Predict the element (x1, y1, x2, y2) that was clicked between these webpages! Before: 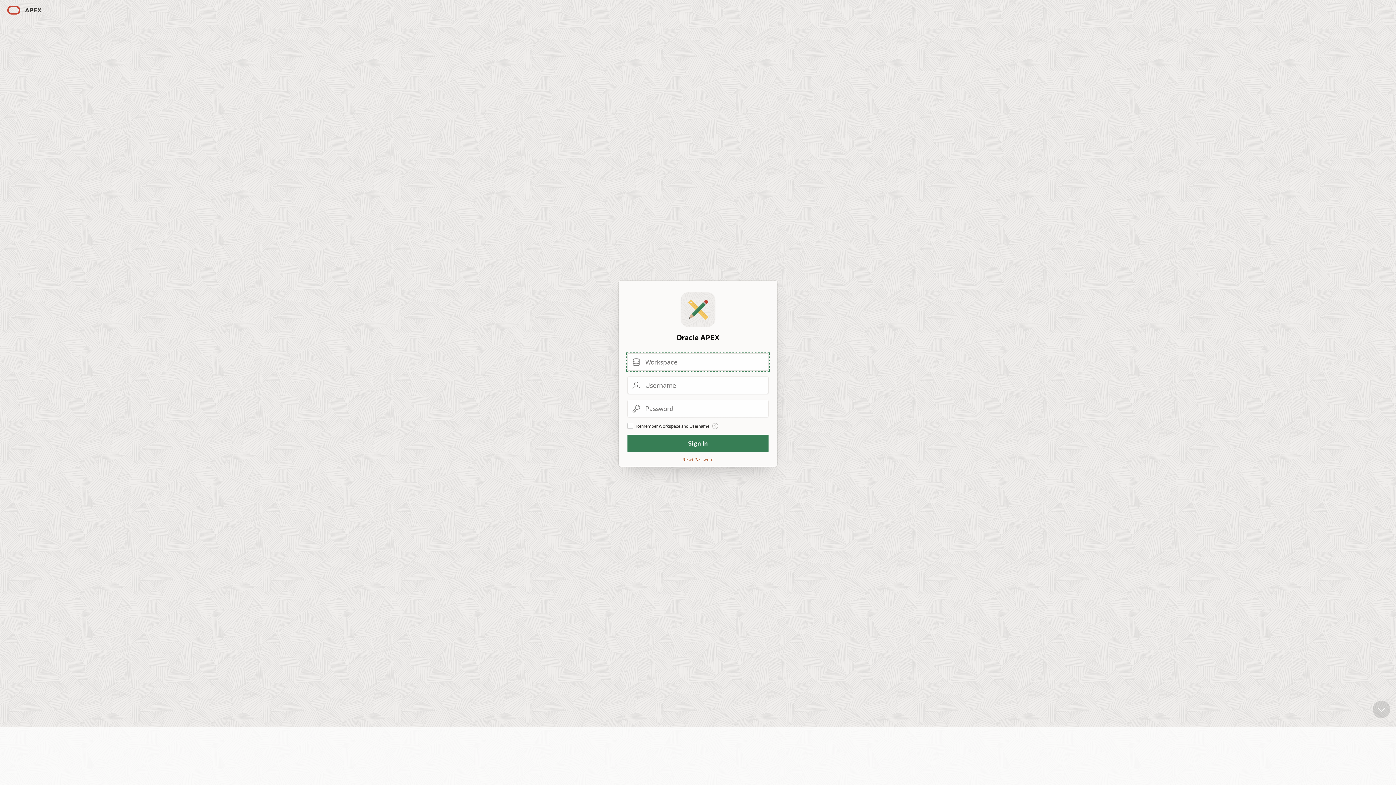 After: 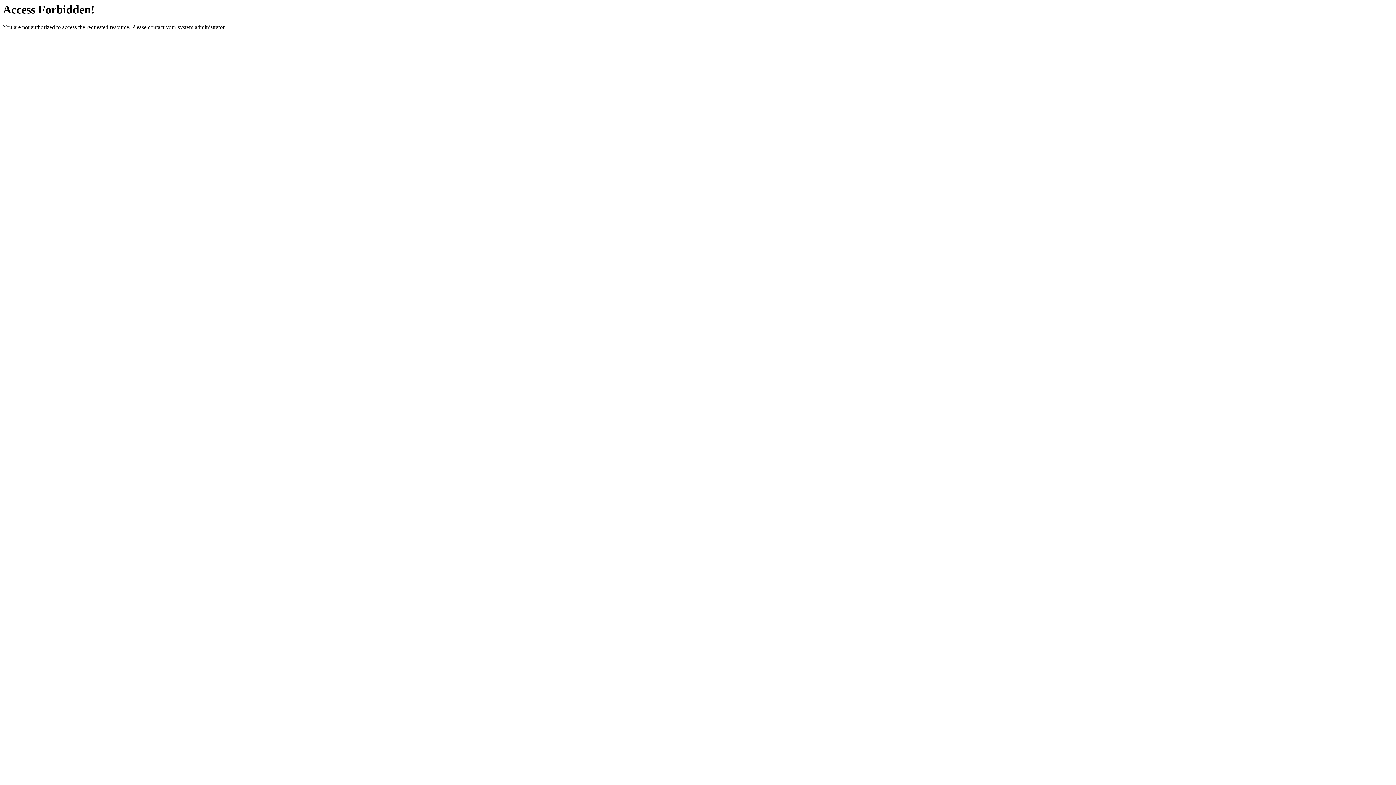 Action: bbox: (2, 2, 45, 18)